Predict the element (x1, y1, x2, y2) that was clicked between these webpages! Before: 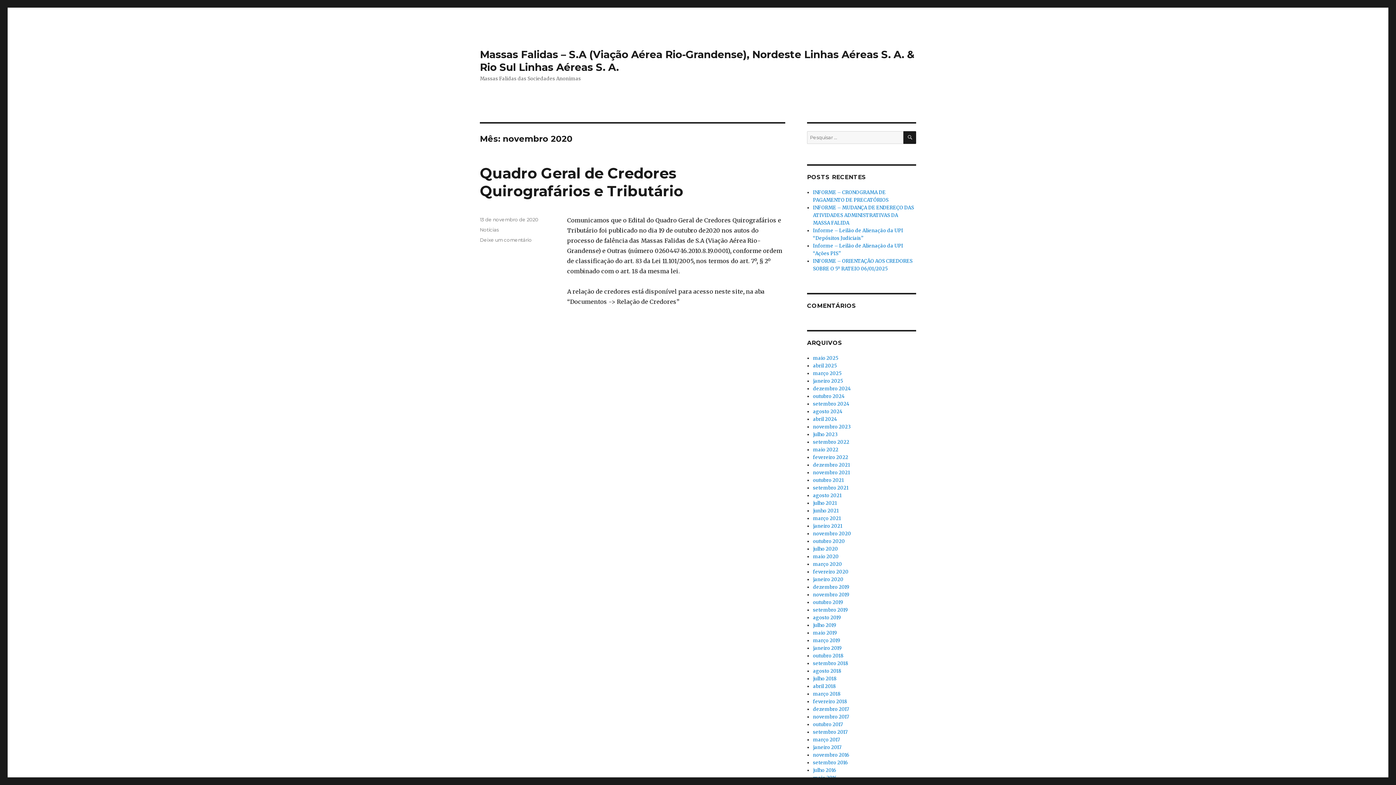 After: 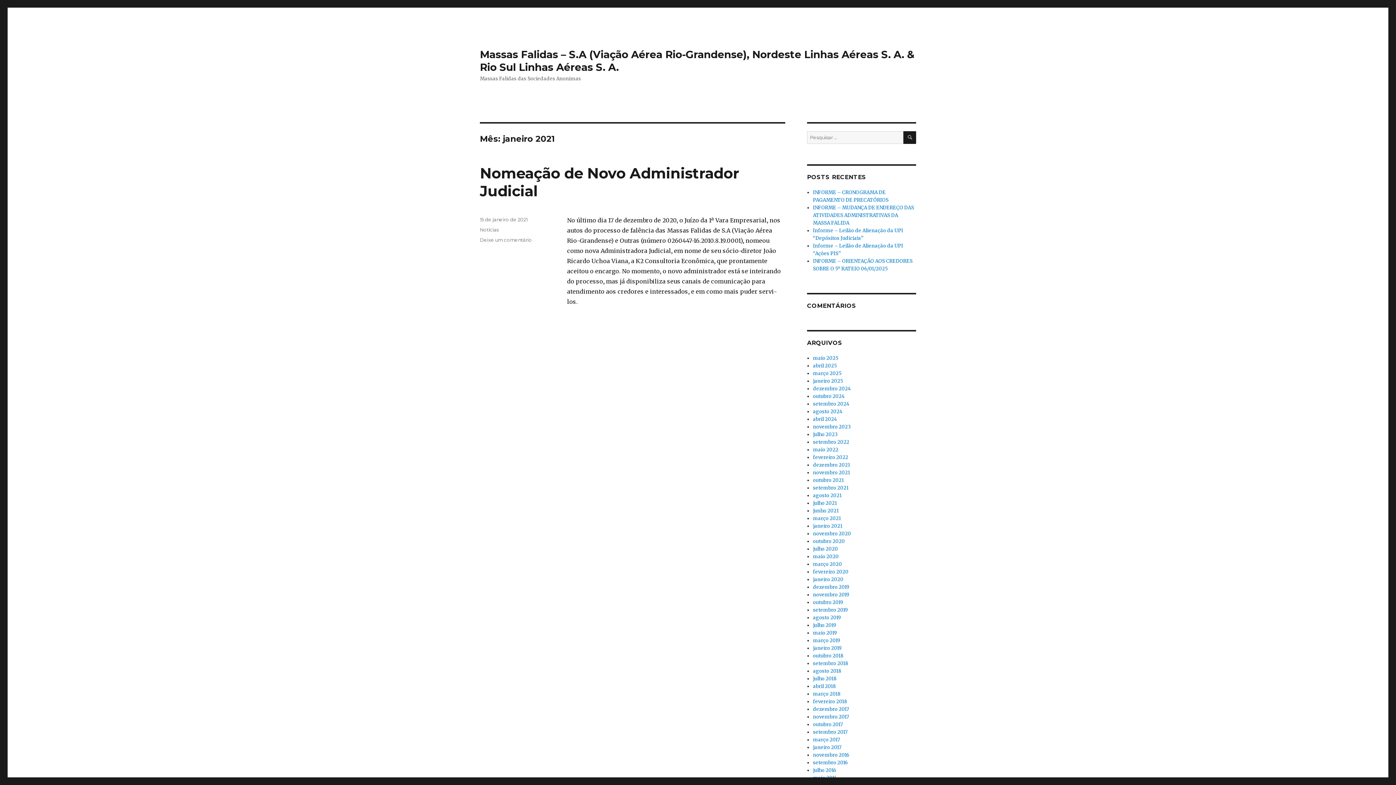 Action: label: janeiro 2021 bbox: (813, 523, 842, 529)